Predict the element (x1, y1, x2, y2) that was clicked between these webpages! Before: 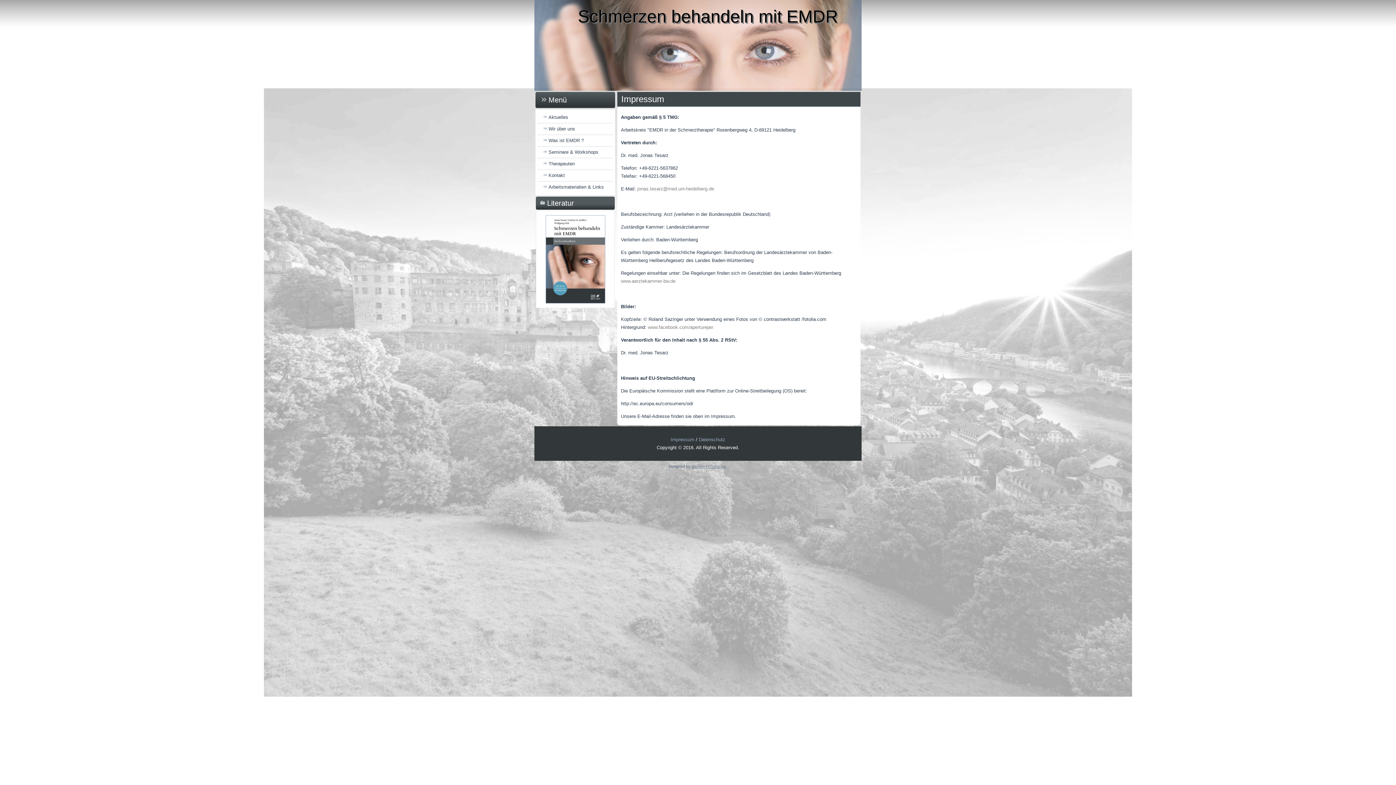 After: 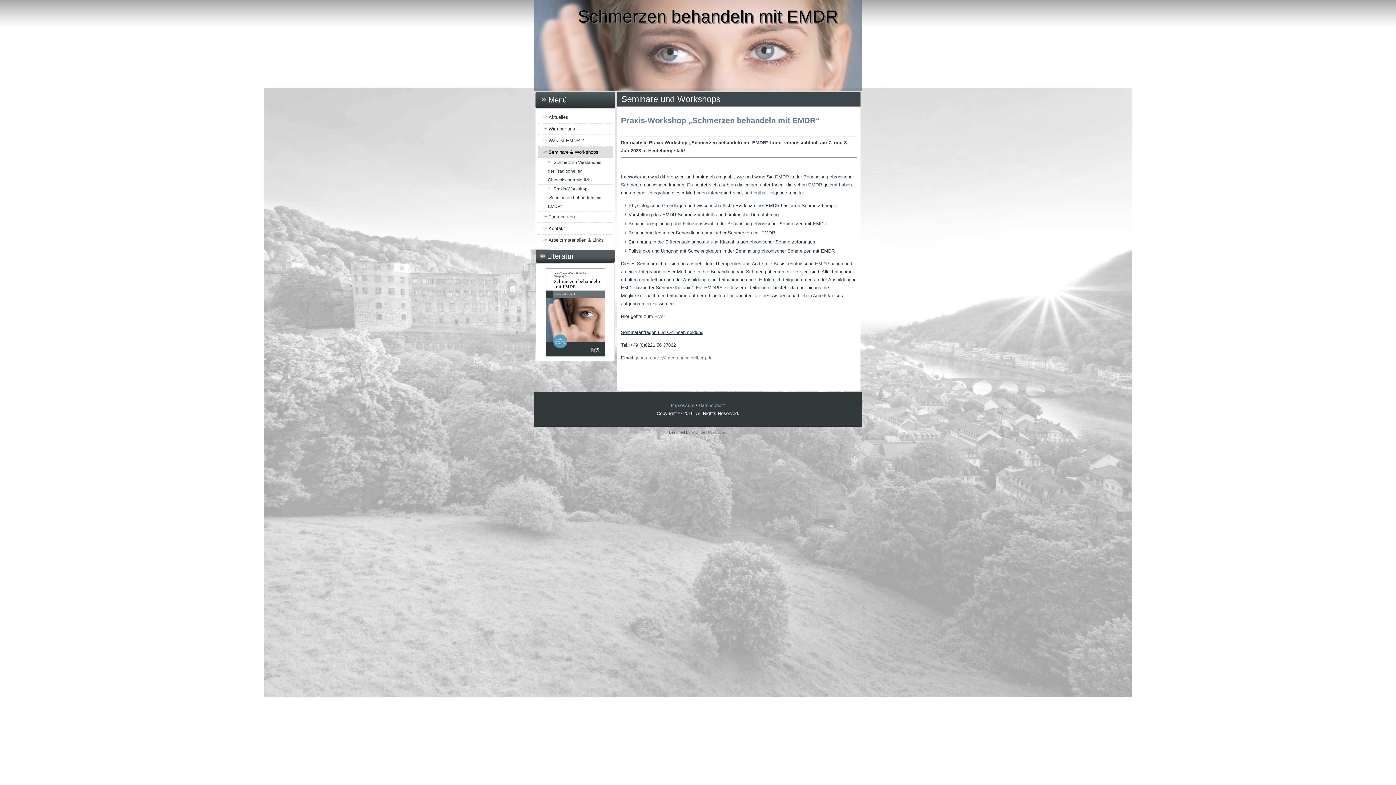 Action: label: Seminare & Workshops bbox: (538, 146, 612, 157)